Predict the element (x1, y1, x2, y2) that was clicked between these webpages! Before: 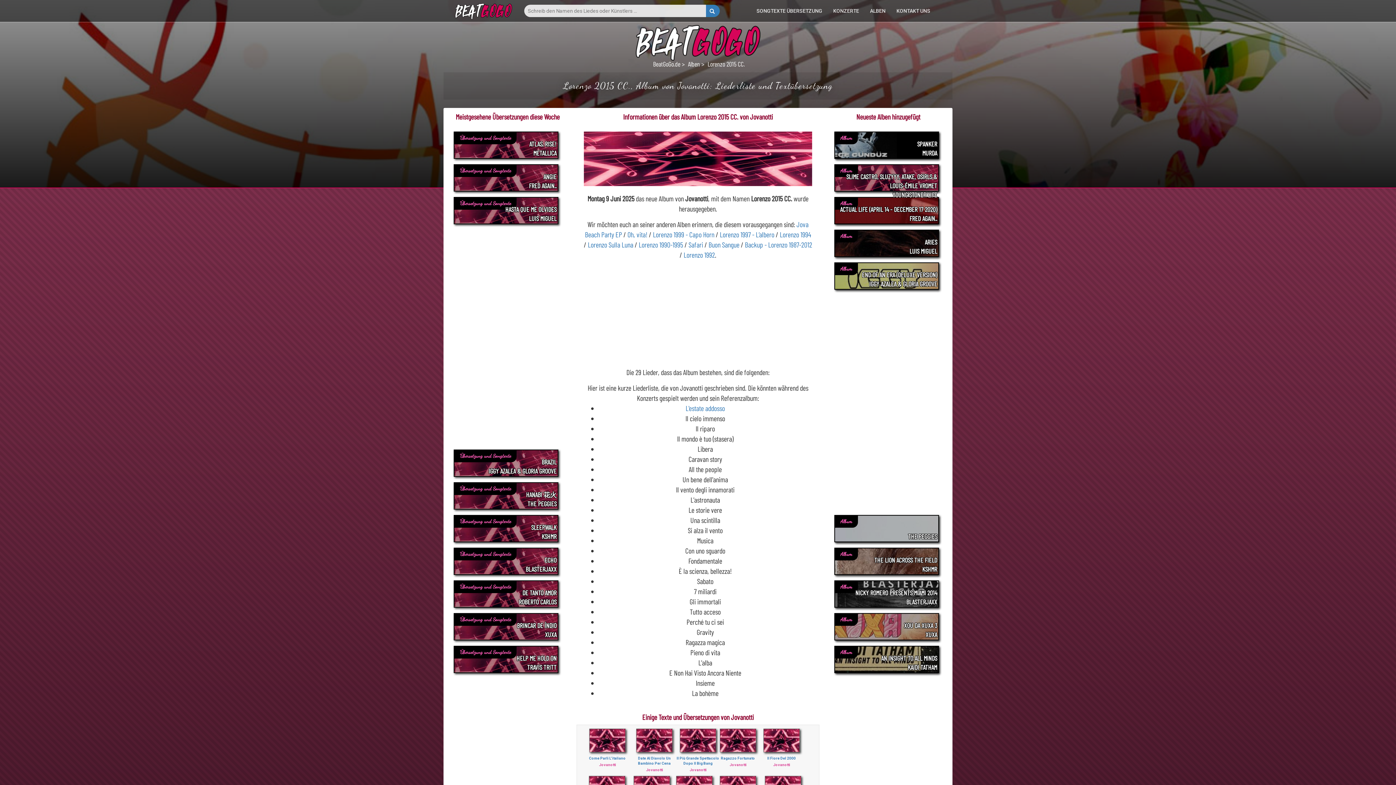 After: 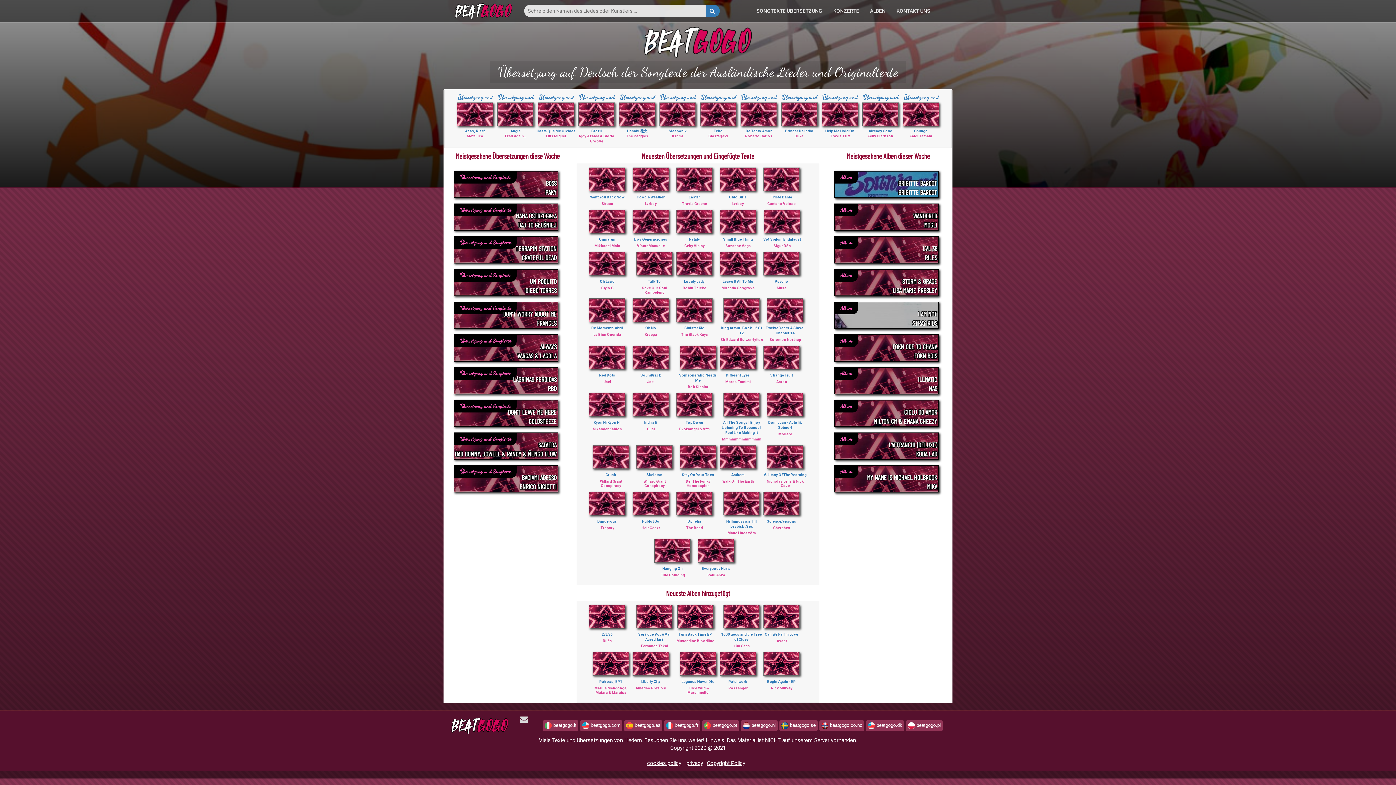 Action: bbox: (705, 4, 720, 17)